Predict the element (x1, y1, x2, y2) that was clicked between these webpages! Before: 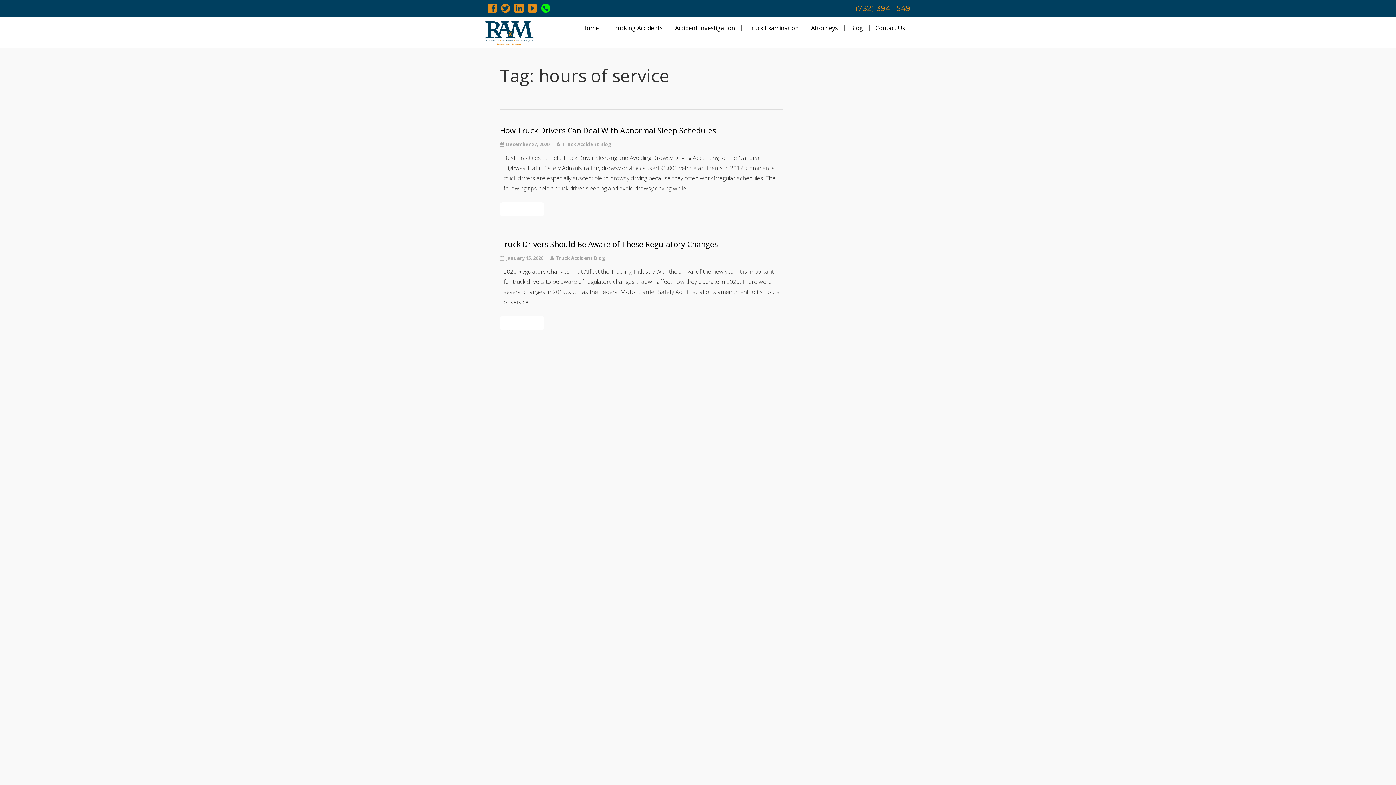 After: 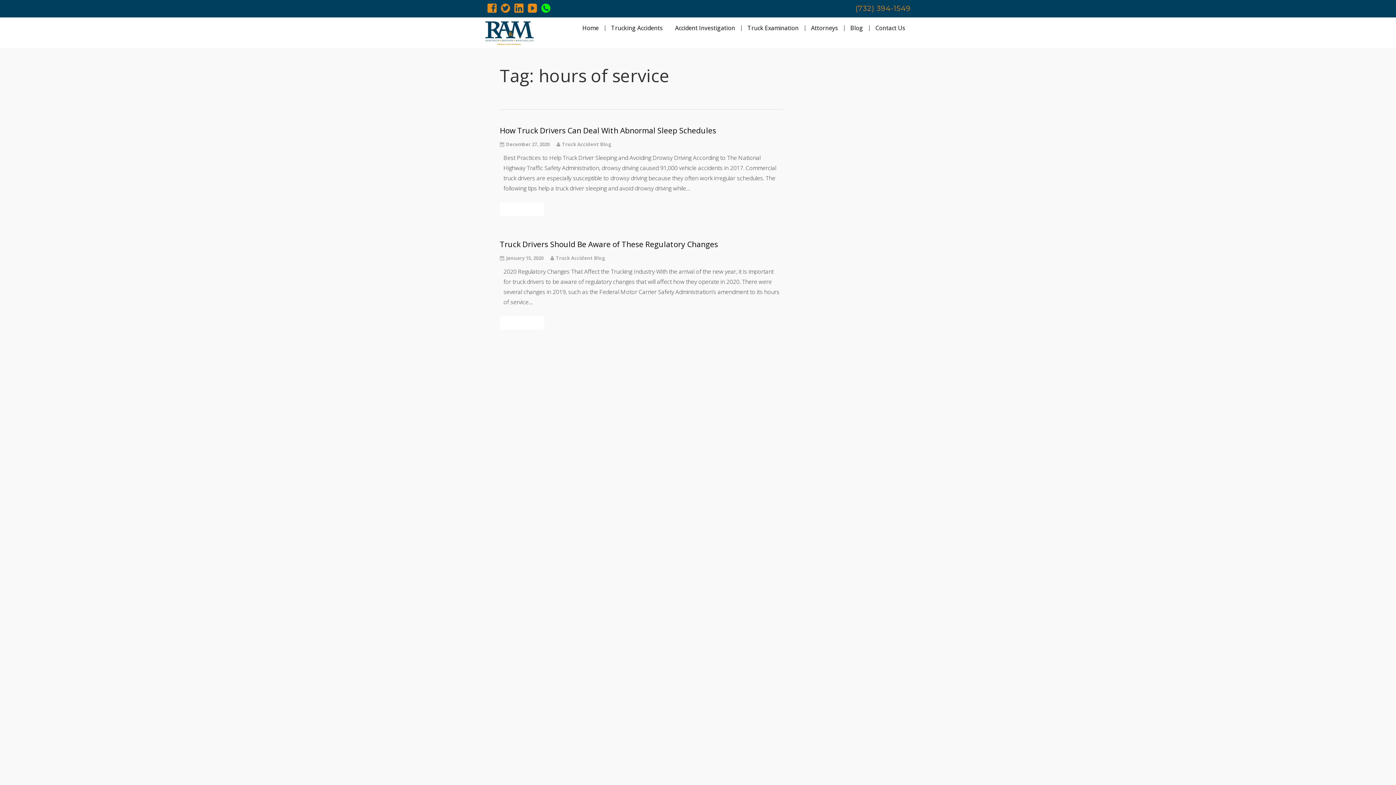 Action: bbox: (541, 3, 550, 12)